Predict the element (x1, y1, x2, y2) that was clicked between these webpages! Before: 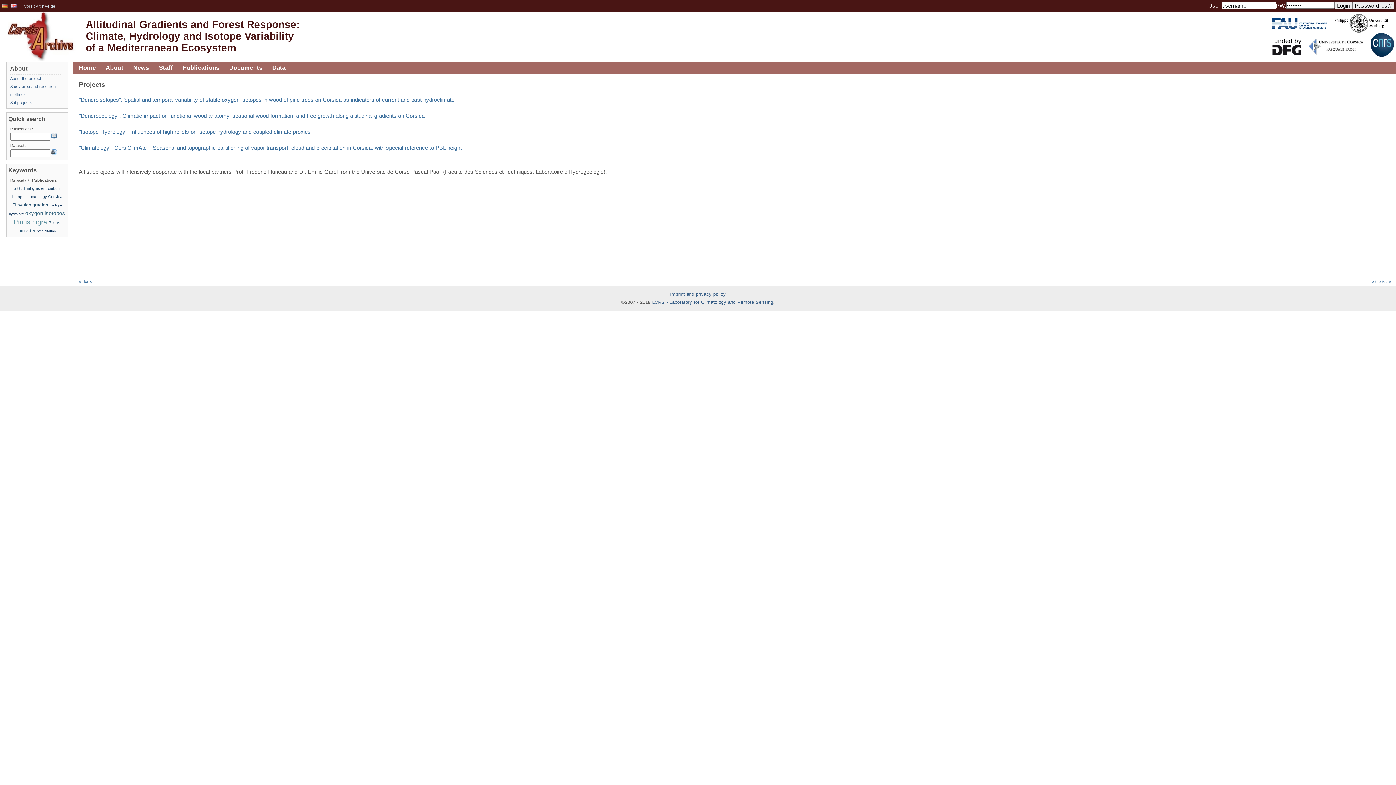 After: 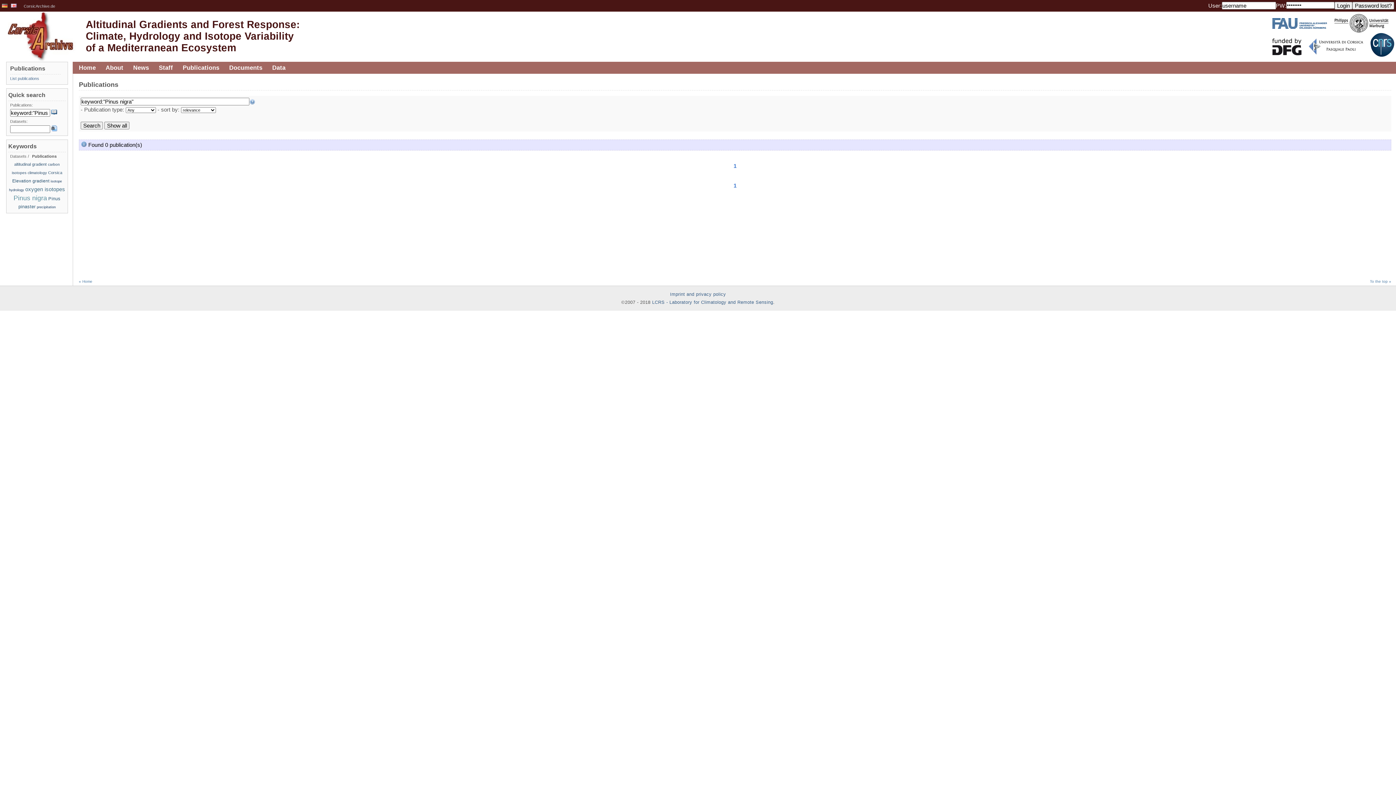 Action: bbox: (13, 218, 47, 225) label: Pinus nigra